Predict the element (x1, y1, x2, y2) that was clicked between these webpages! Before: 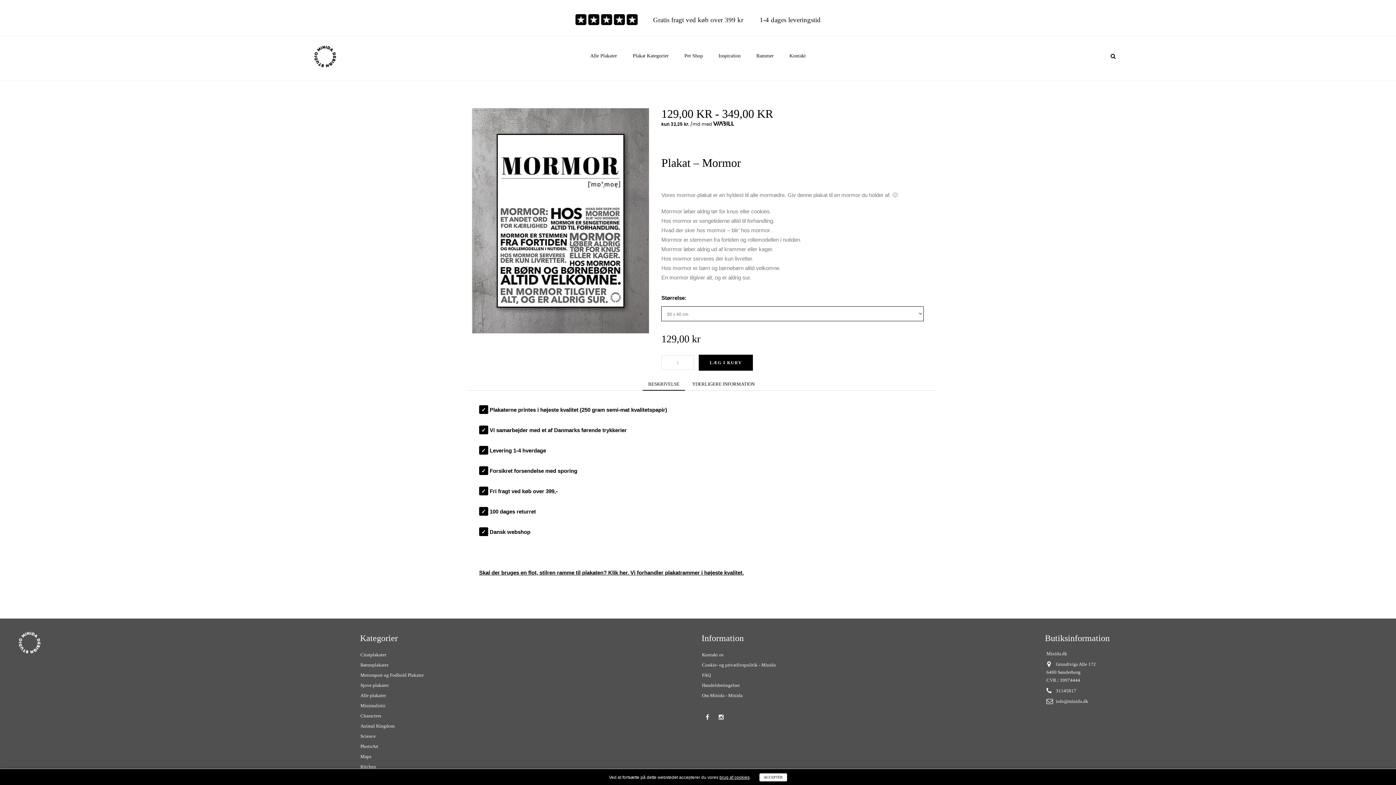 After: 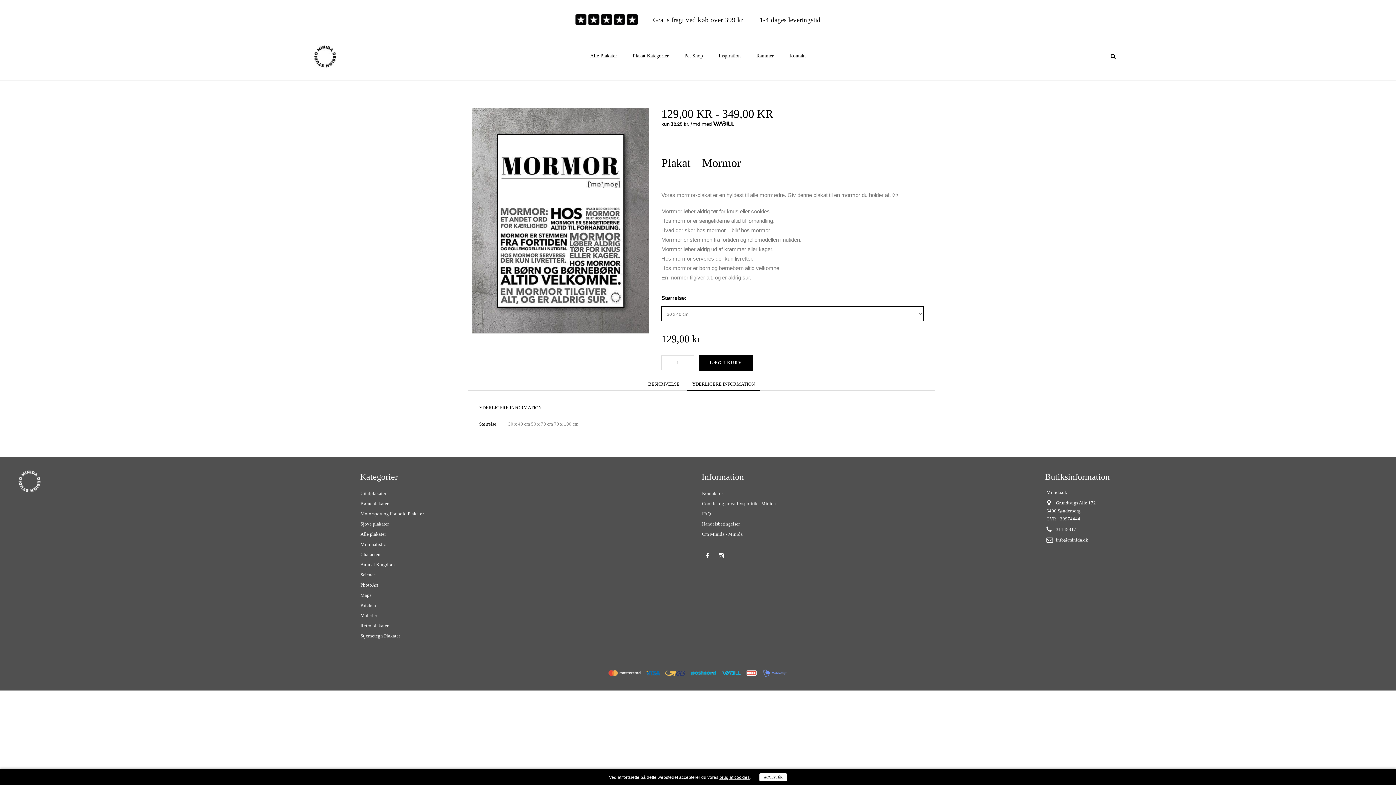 Action: label: YDERLIGERE INFORMATION bbox: (686, 378, 760, 390)